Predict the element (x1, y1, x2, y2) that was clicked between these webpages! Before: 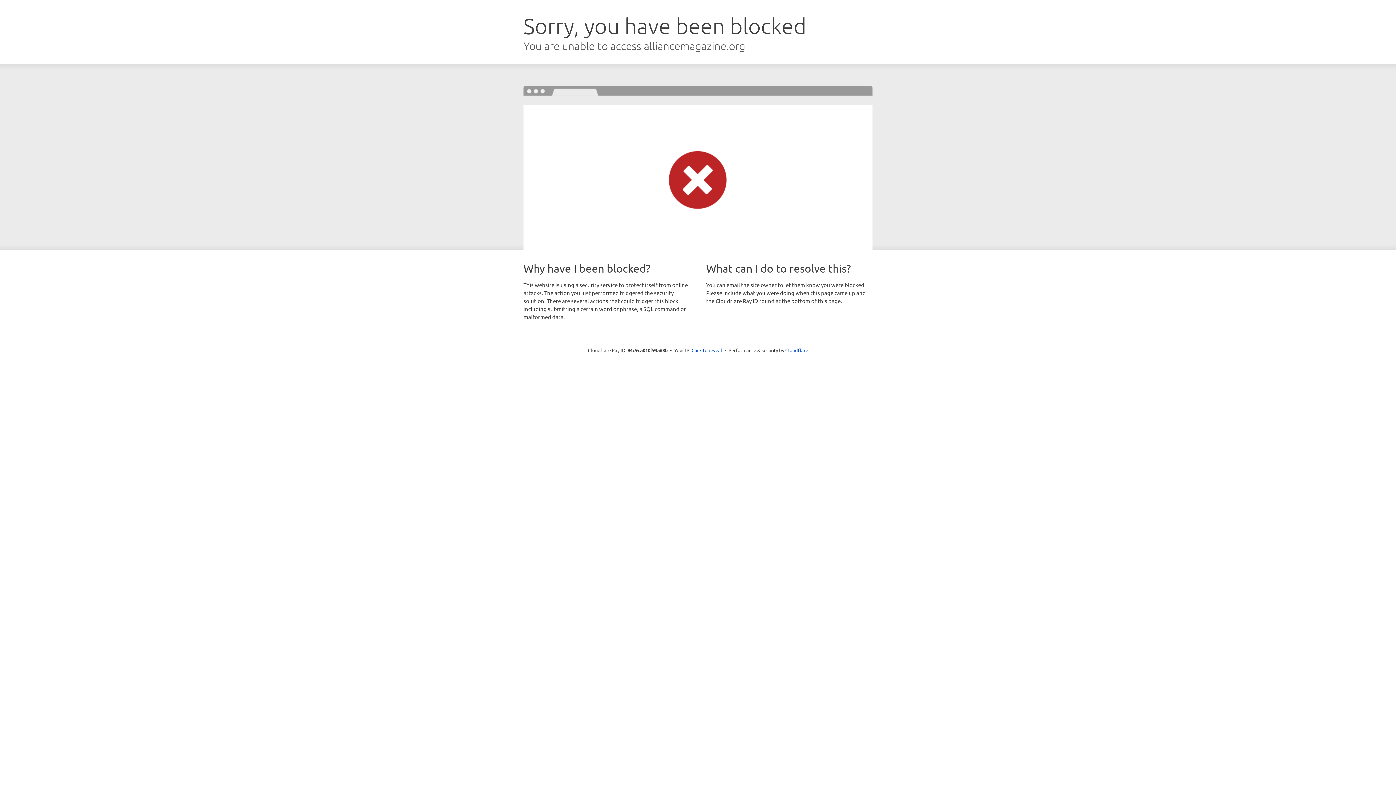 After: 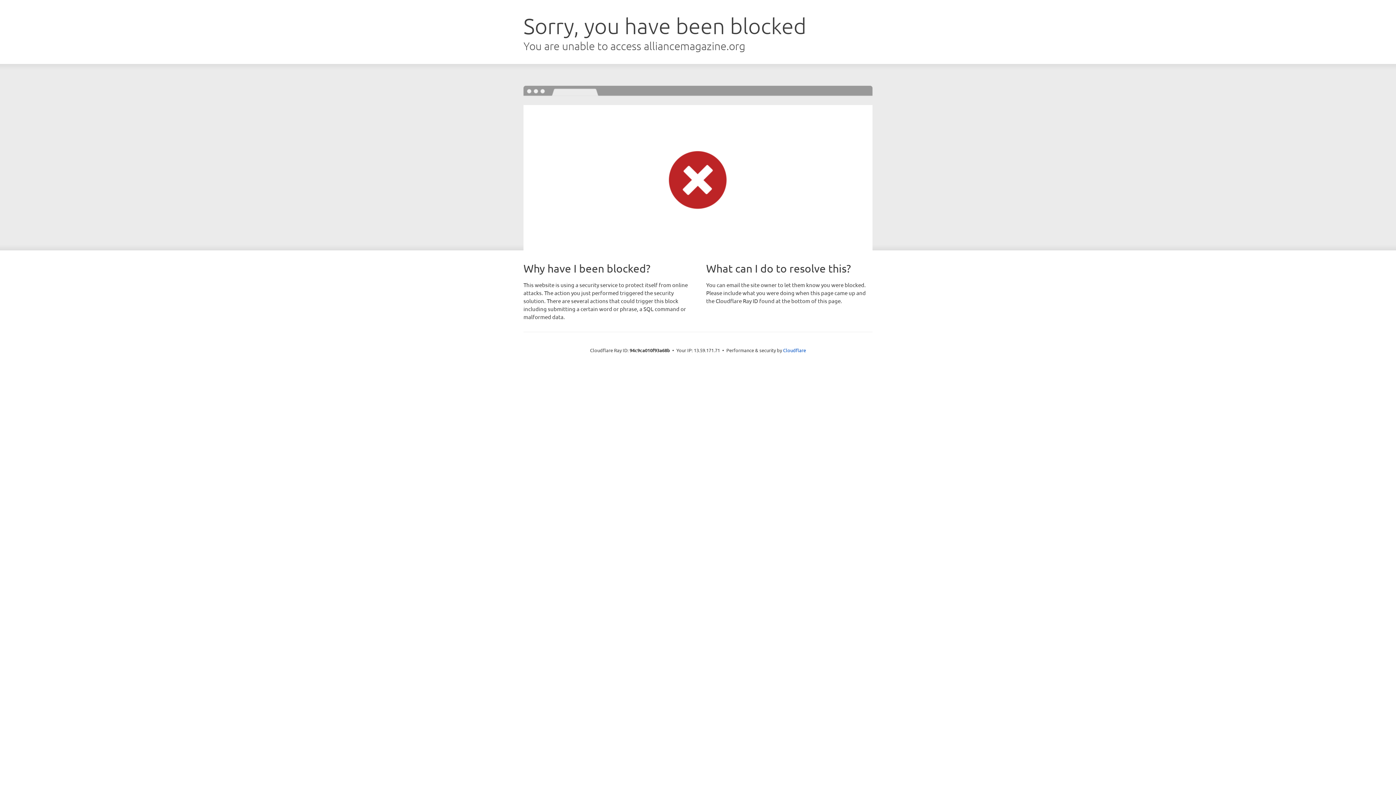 Action: label: Click to reveal bbox: (691, 346, 722, 353)